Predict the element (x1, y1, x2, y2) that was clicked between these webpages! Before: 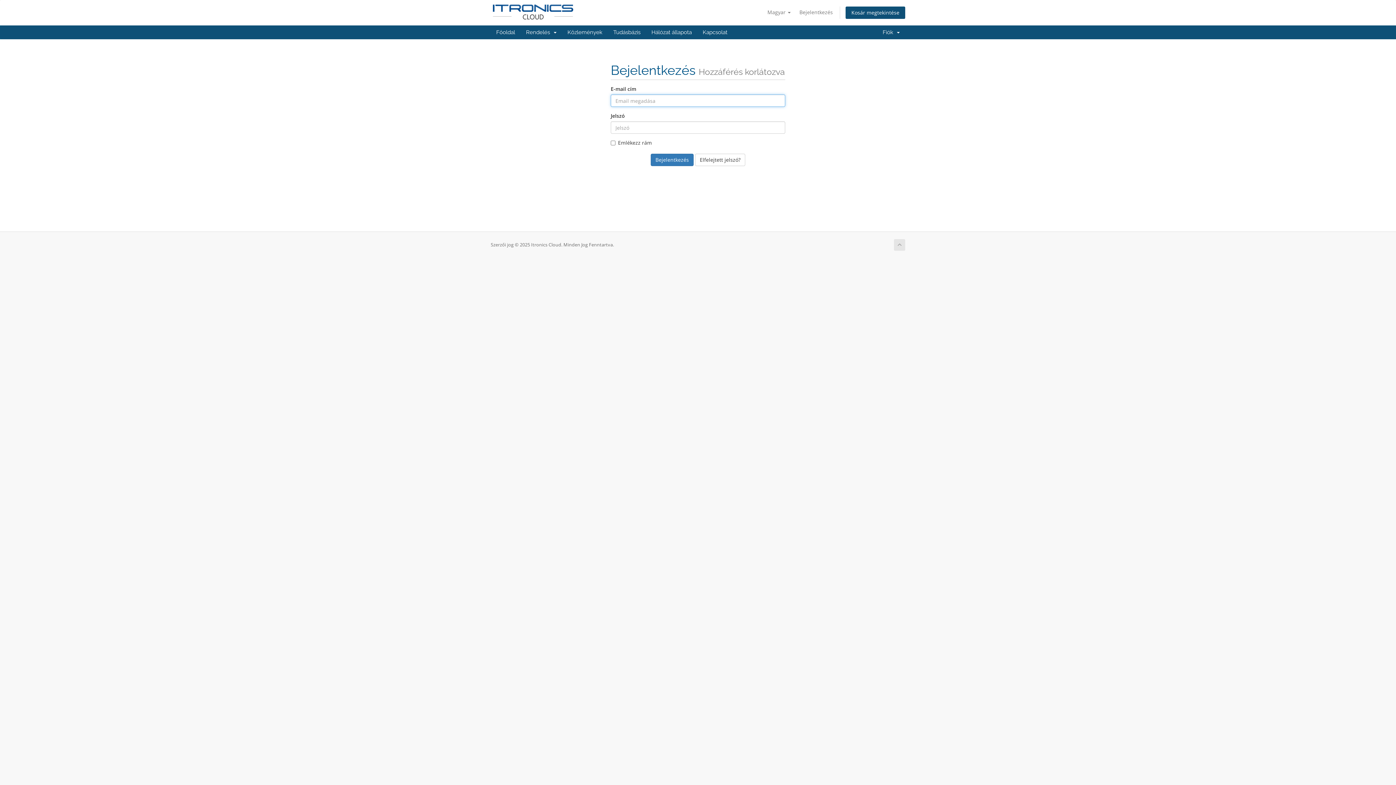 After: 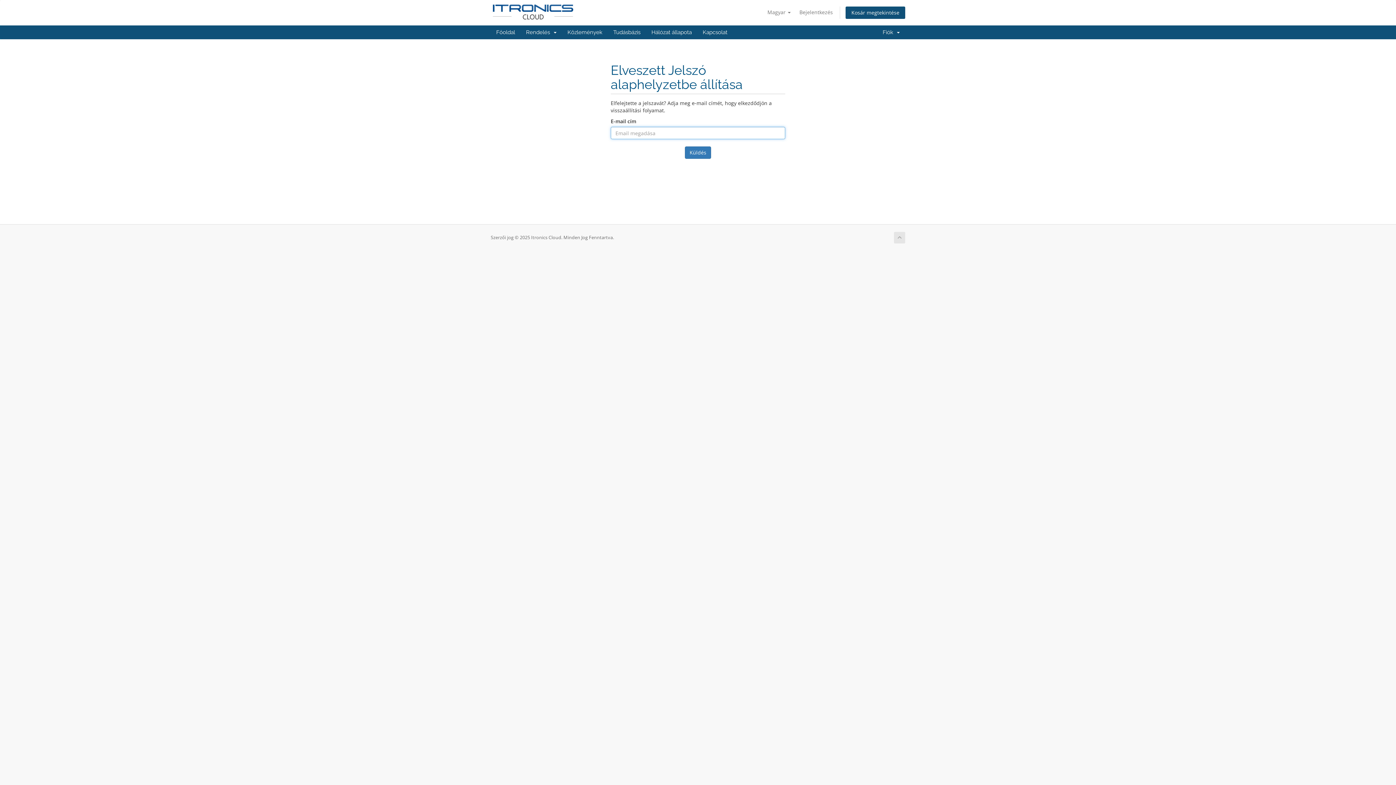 Action: bbox: (695, 153, 745, 166) label: Elfelejtett jelszó?